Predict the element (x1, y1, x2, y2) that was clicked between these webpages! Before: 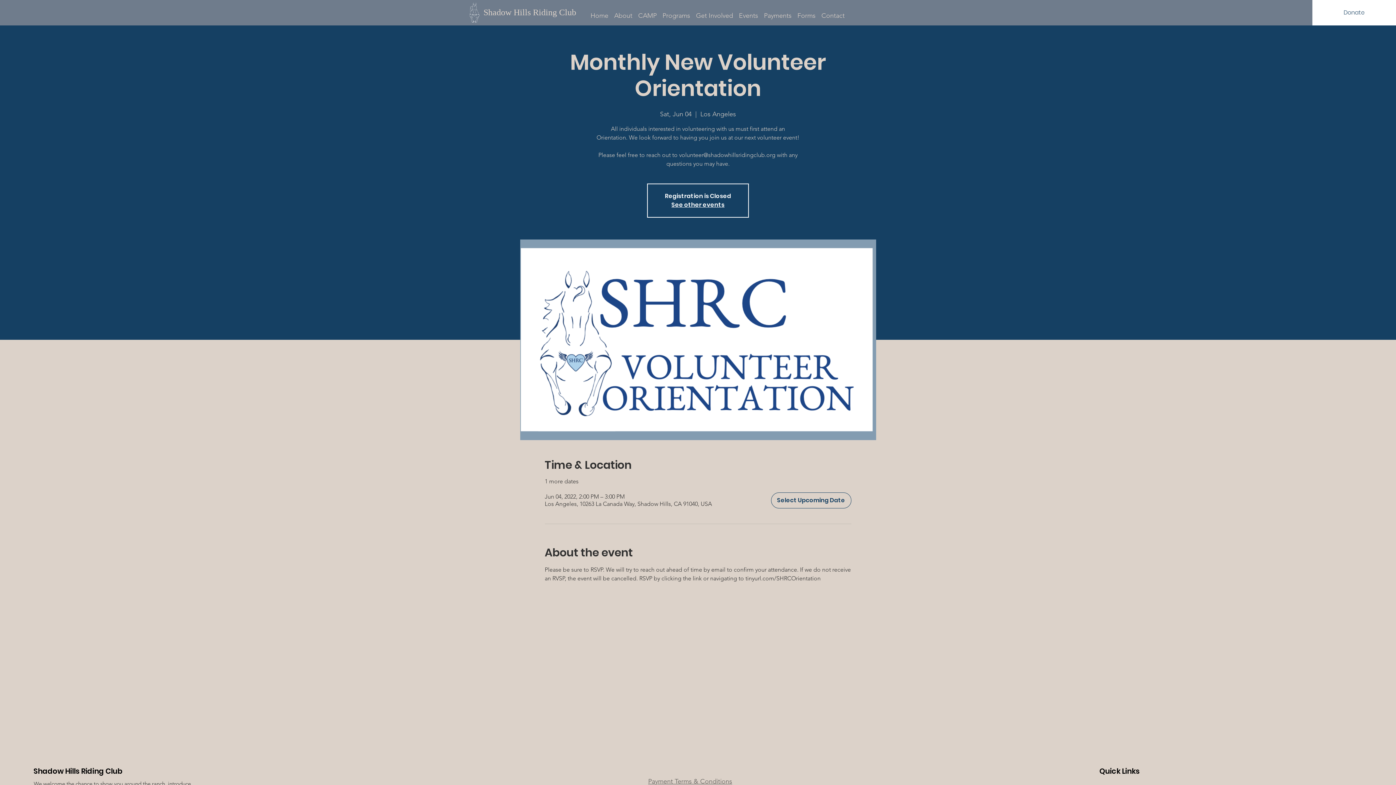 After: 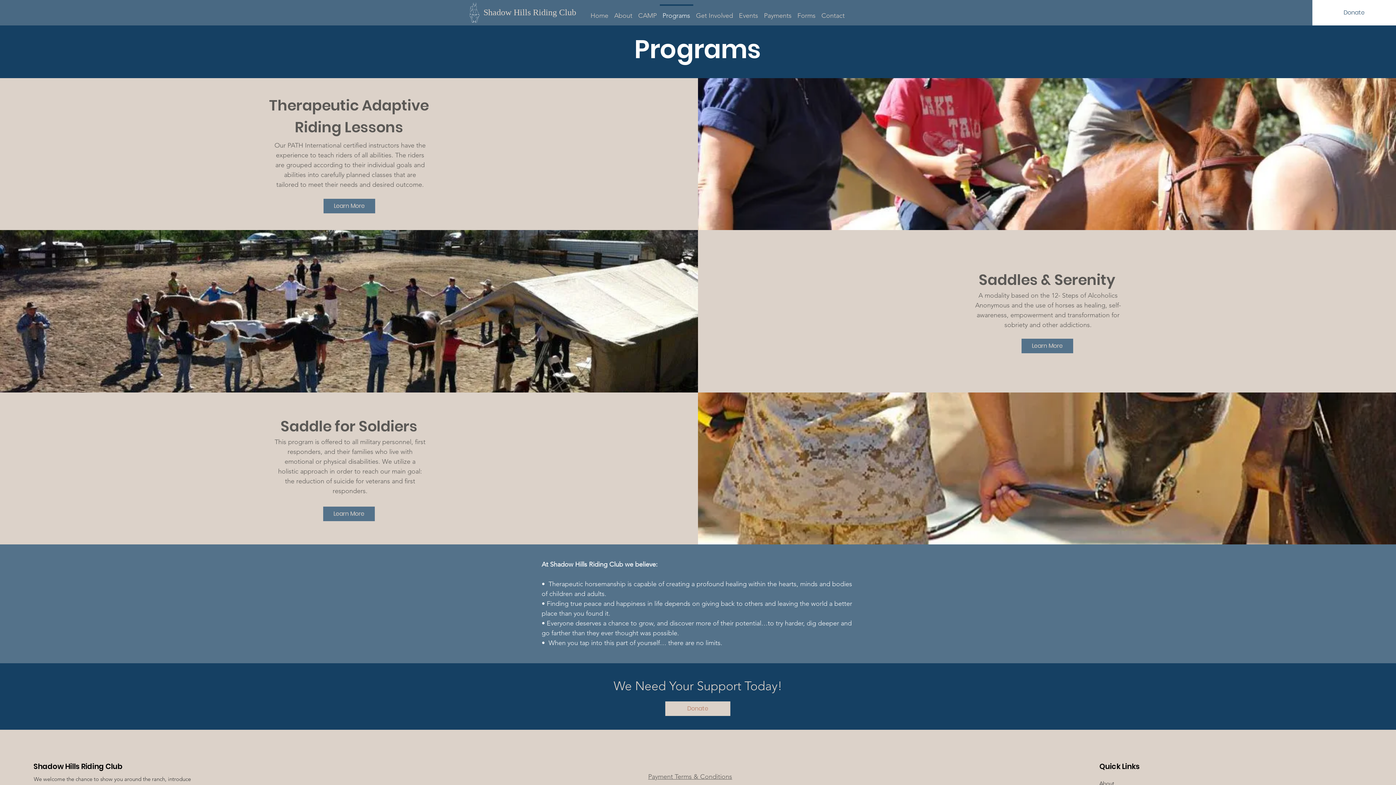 Action: label: Programs bbox: (659, 4, 693, 20)